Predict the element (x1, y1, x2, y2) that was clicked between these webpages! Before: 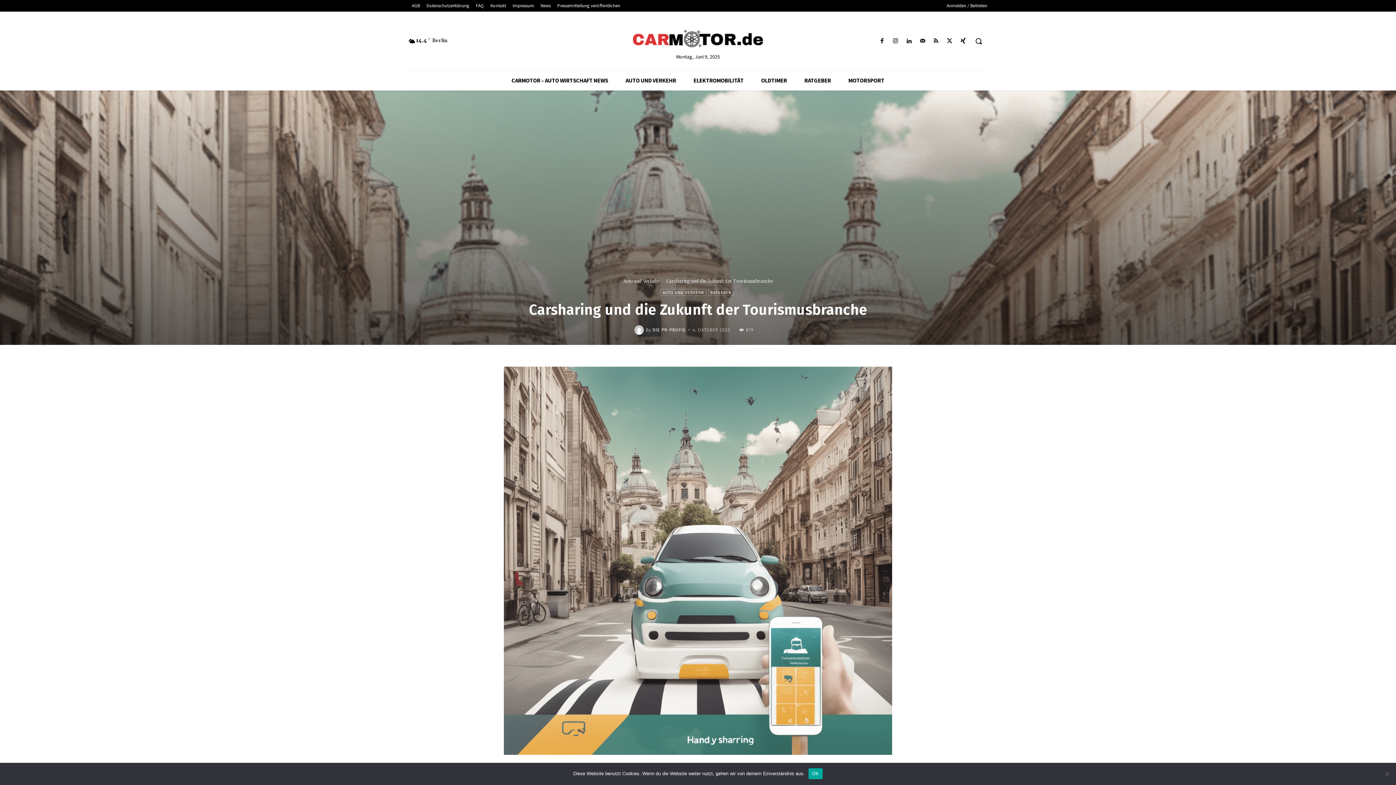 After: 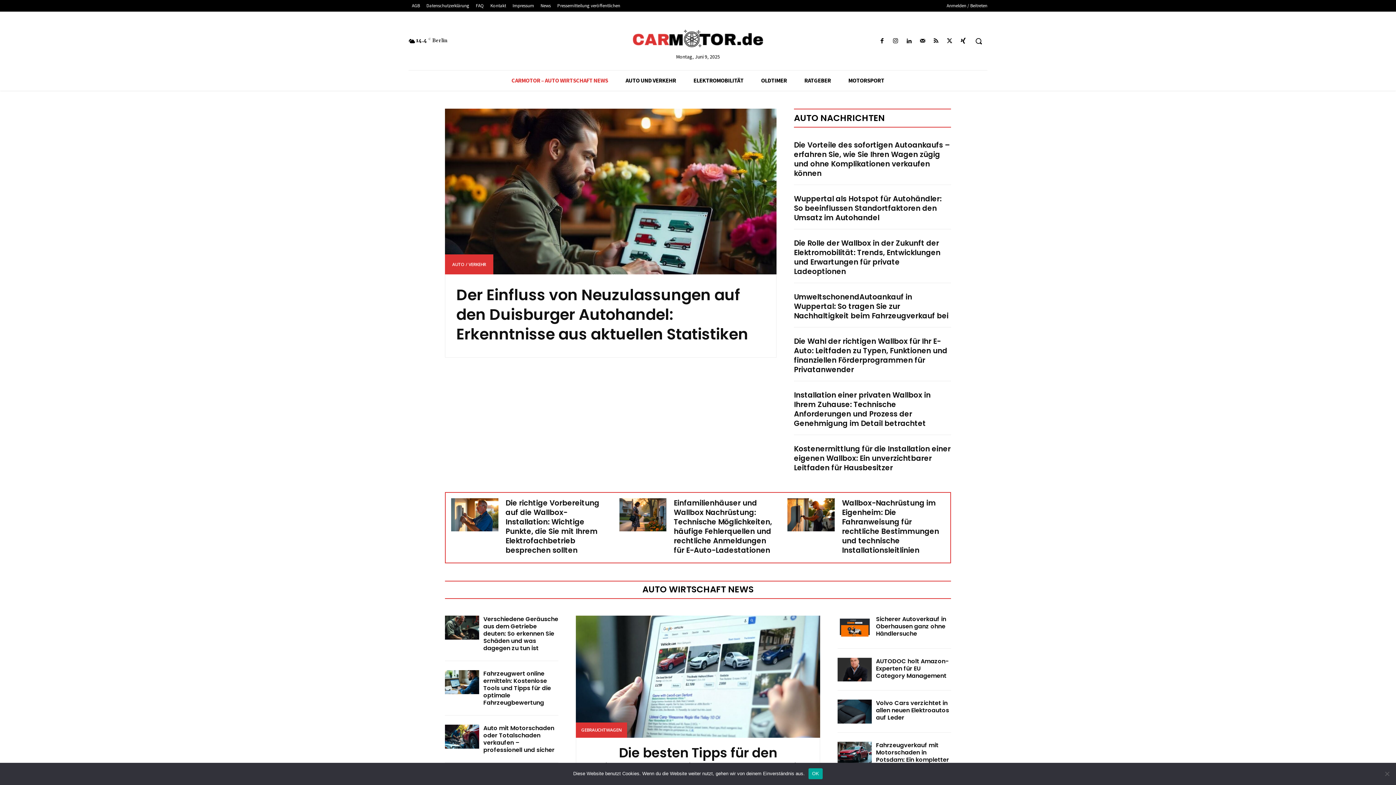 Action: label: CARMOTOR – AUTO WIRTSCHAFT NEWS bbox: (503, 70, 617, 90)